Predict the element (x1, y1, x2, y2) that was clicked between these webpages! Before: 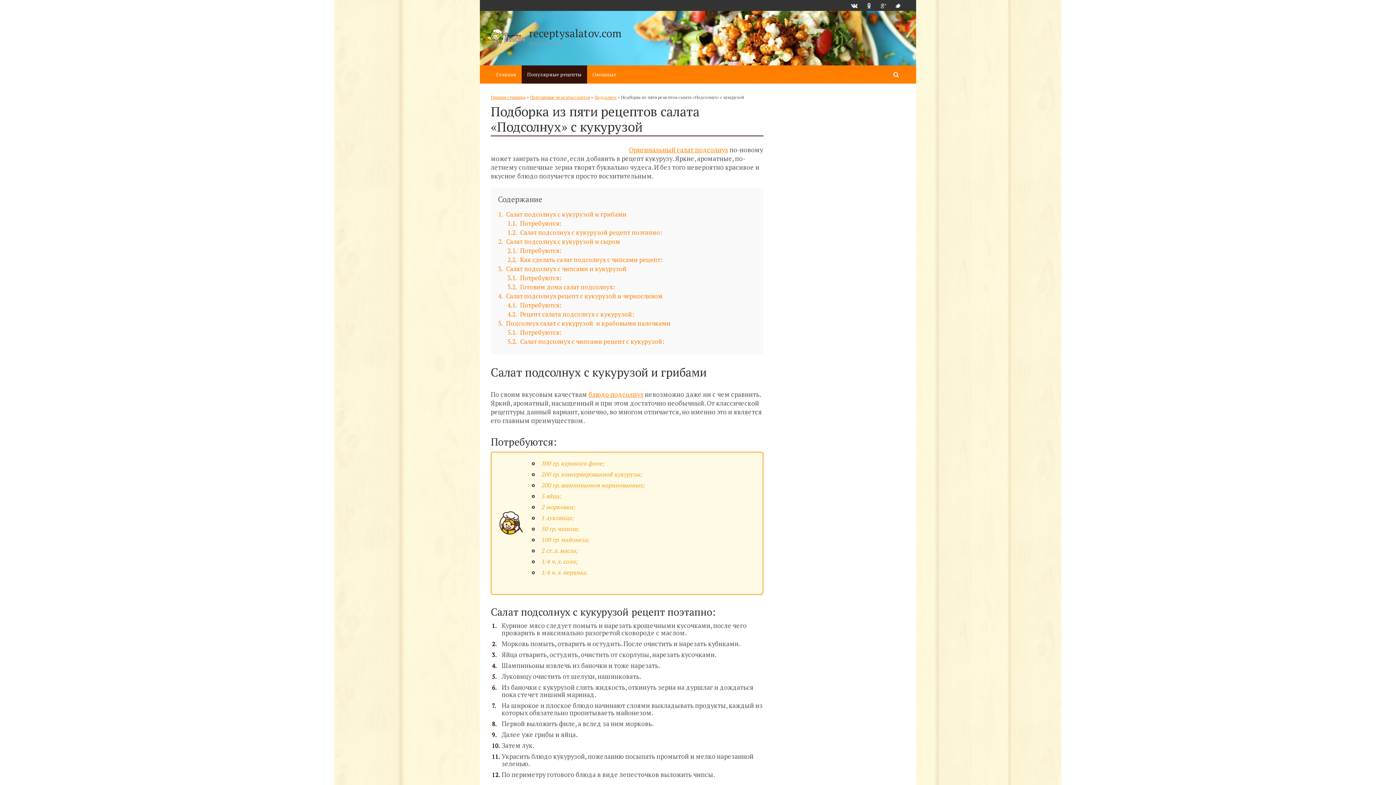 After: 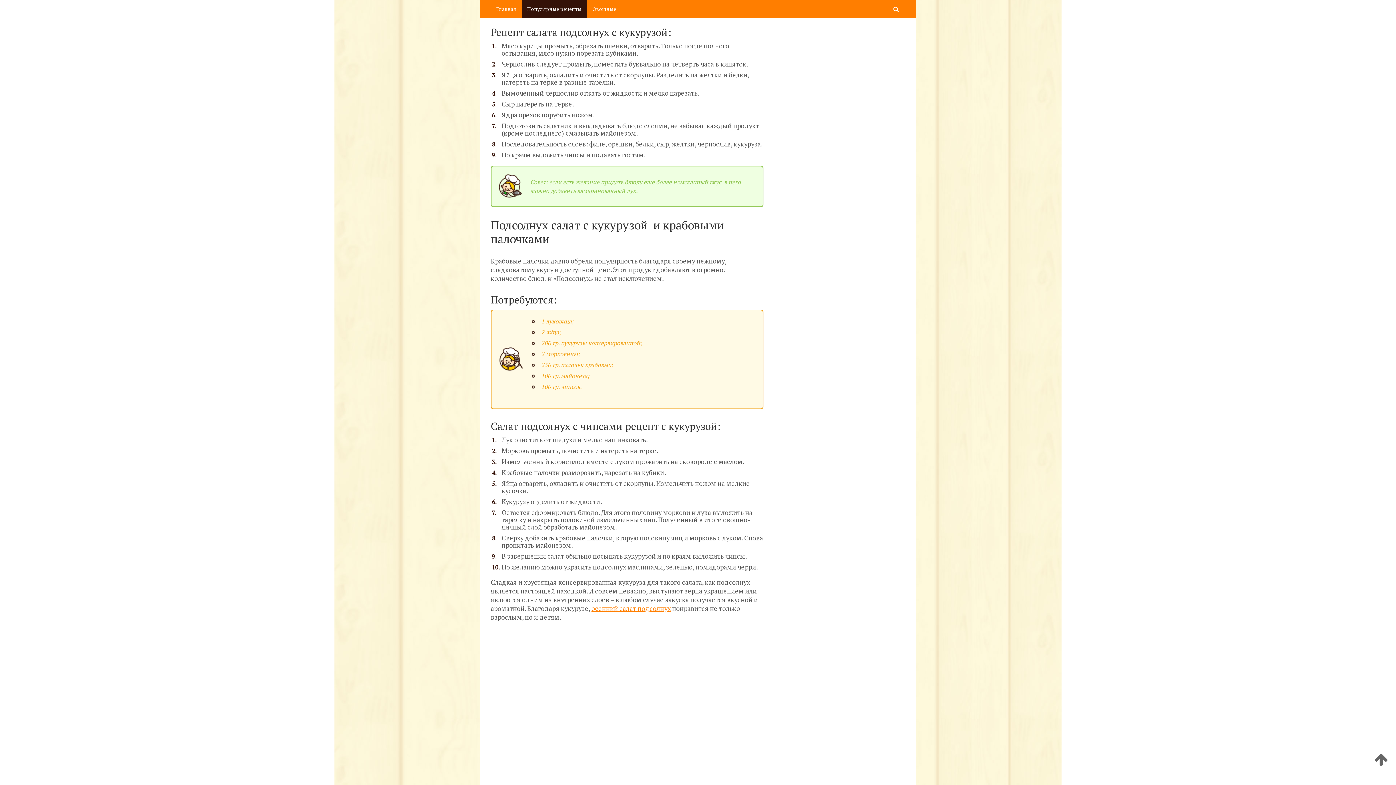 Action: bbox: (507, 310, 634, 318) label: 4.2 Рецепт салата подсолнух с кукурузой: